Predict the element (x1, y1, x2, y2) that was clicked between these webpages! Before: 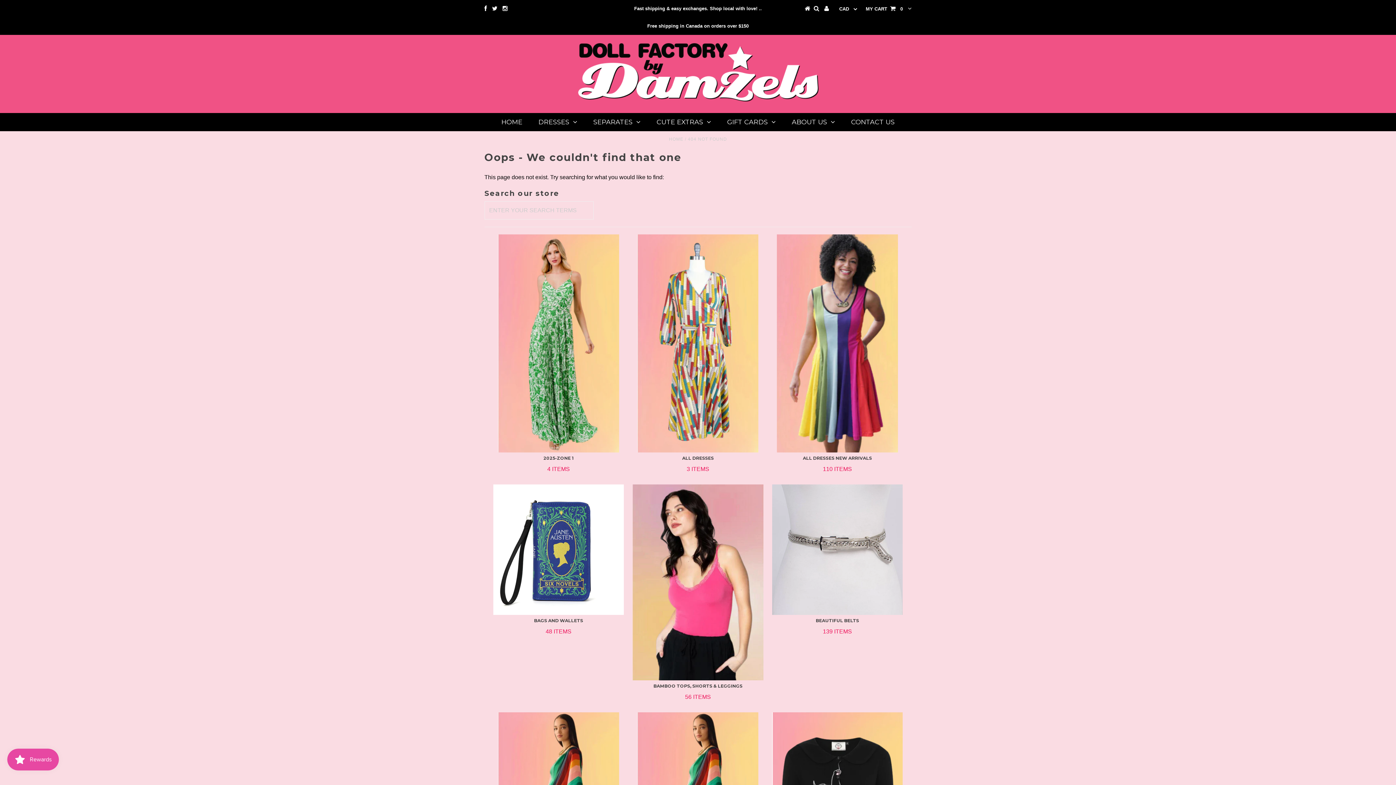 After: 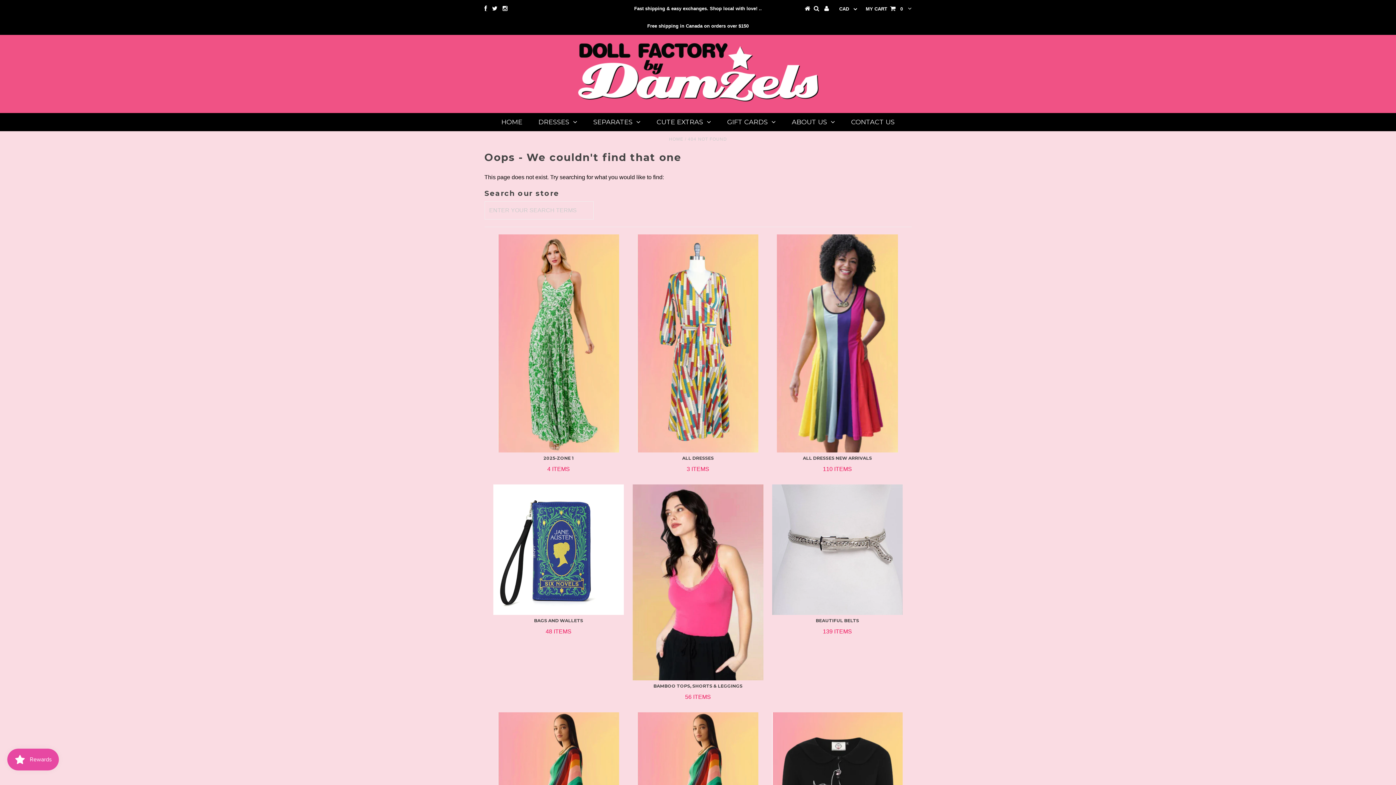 Action: bbox: (484, 5, 487, 11)